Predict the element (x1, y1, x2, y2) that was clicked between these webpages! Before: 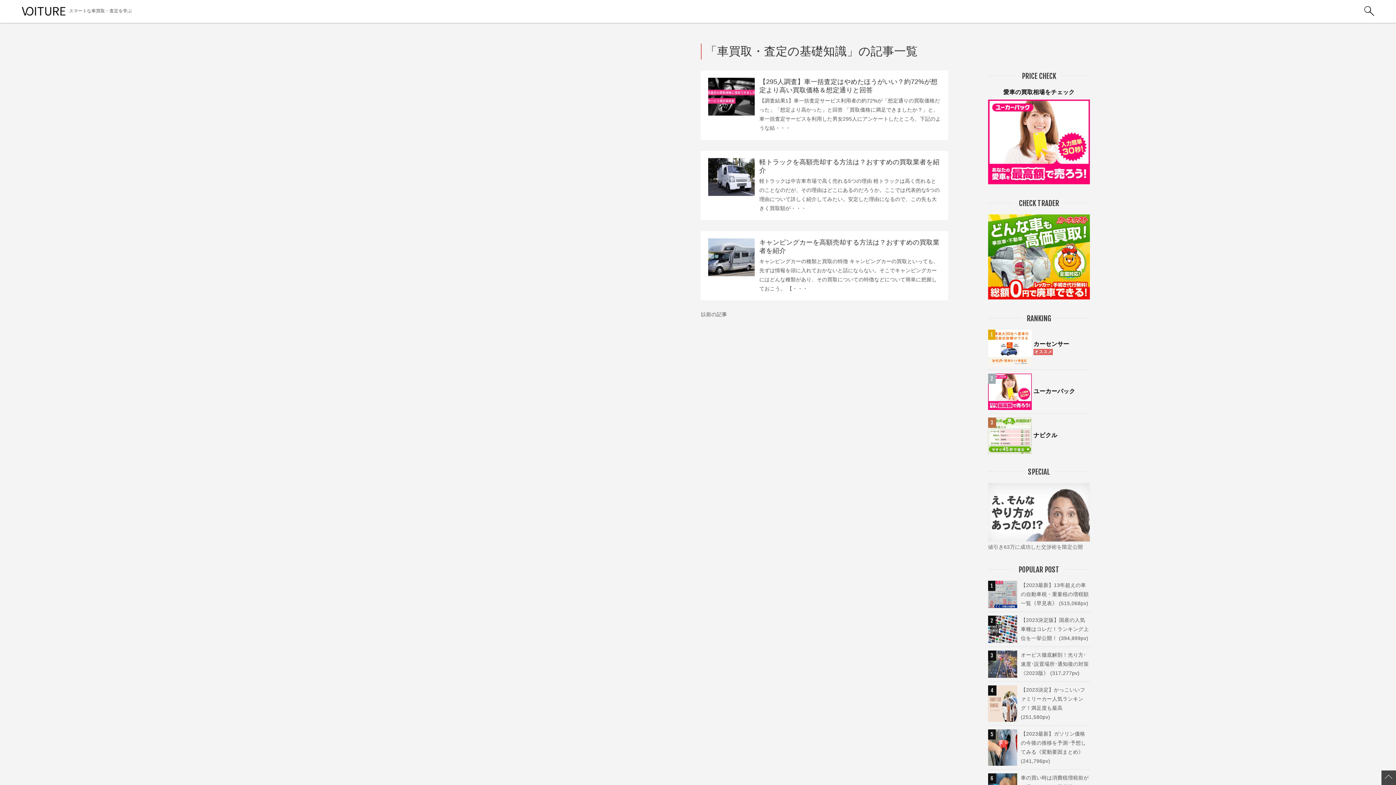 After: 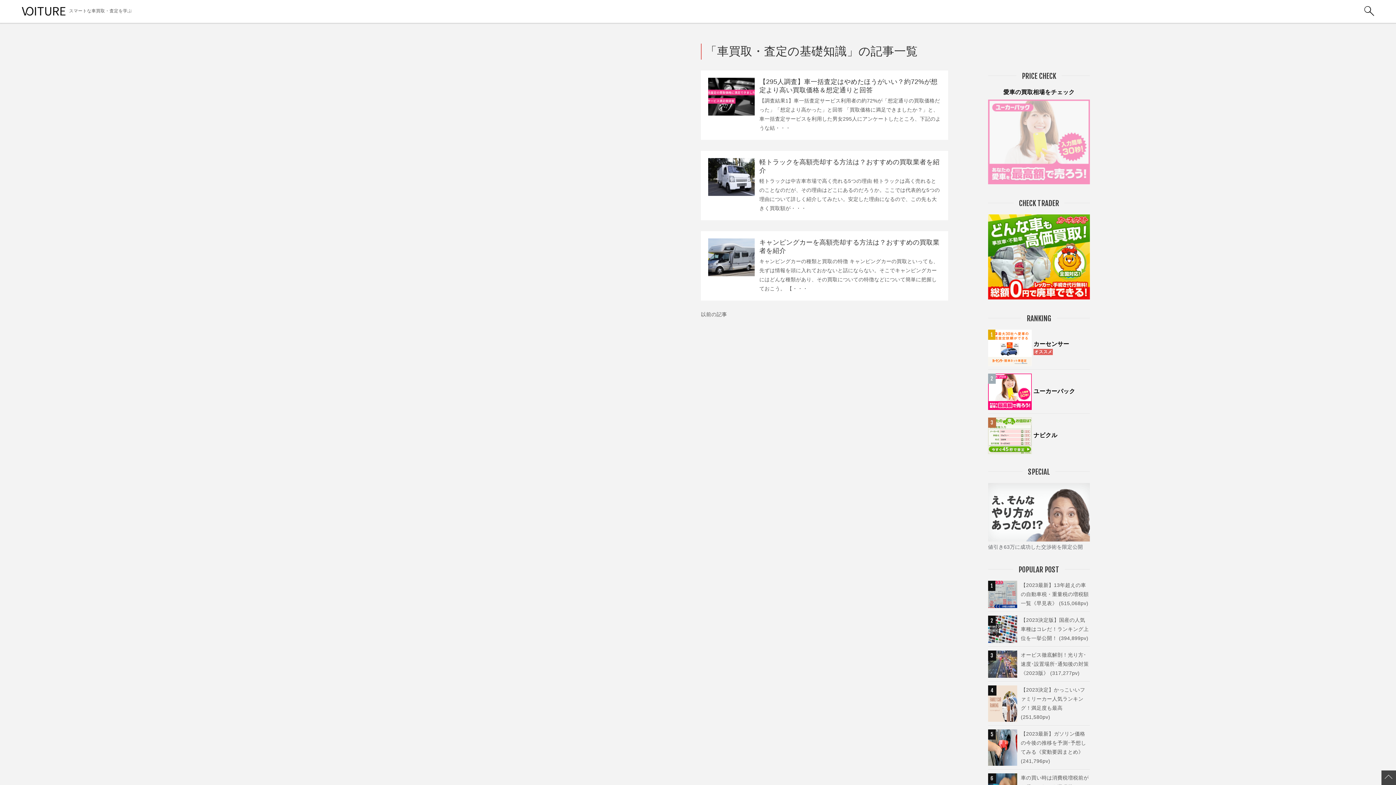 Action: bbox: (988, 179, 1090, 185)